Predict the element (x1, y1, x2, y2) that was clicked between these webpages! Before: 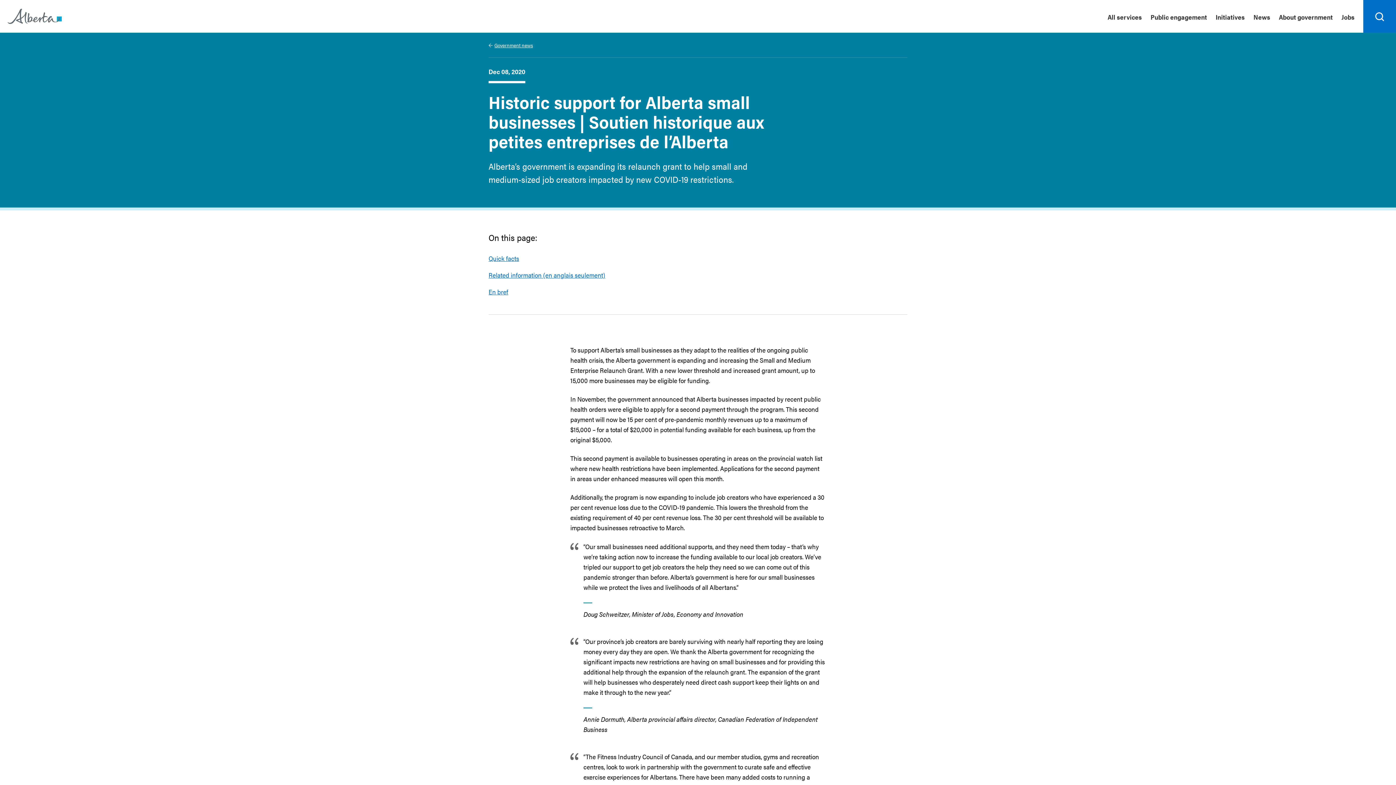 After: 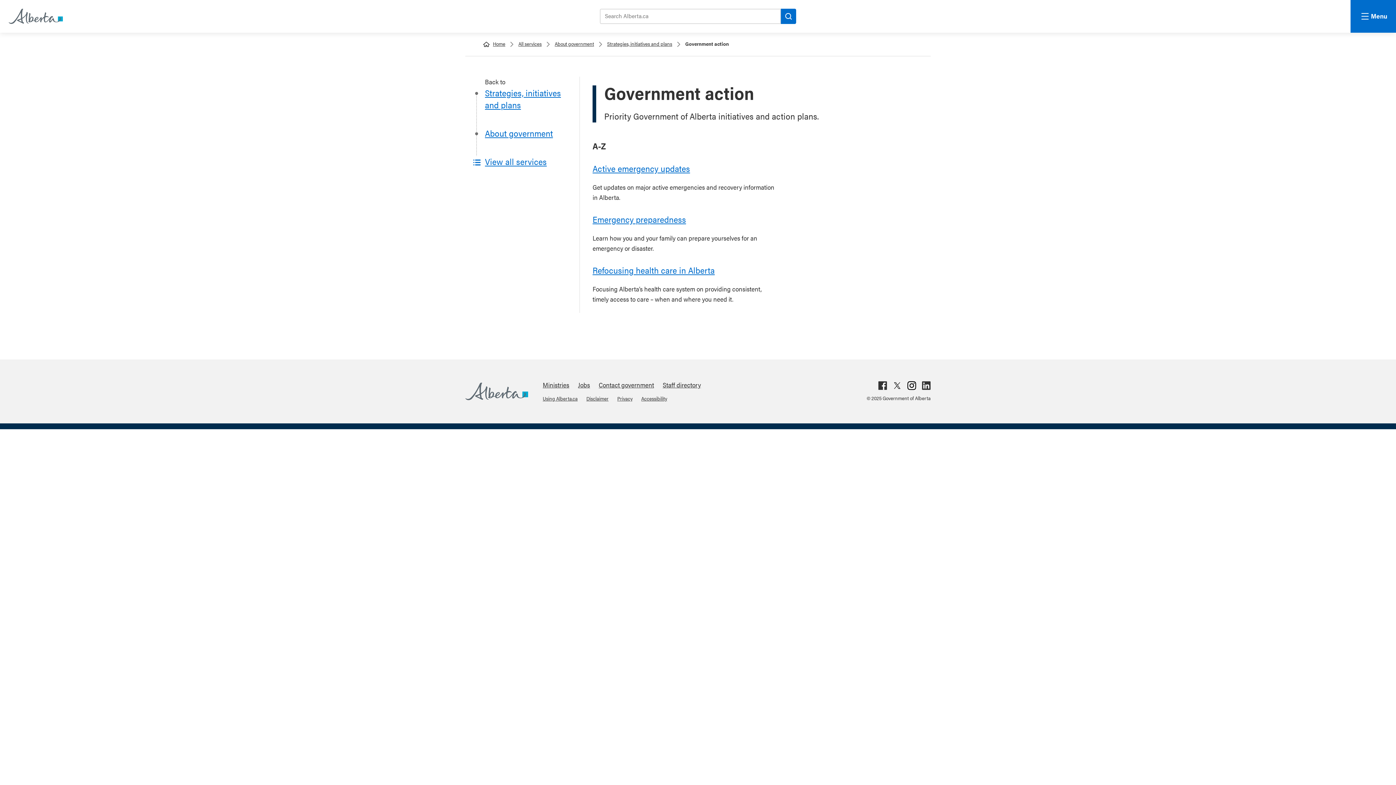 Action: bbox: (1211, 0, 1249, 32) label: Initiatives